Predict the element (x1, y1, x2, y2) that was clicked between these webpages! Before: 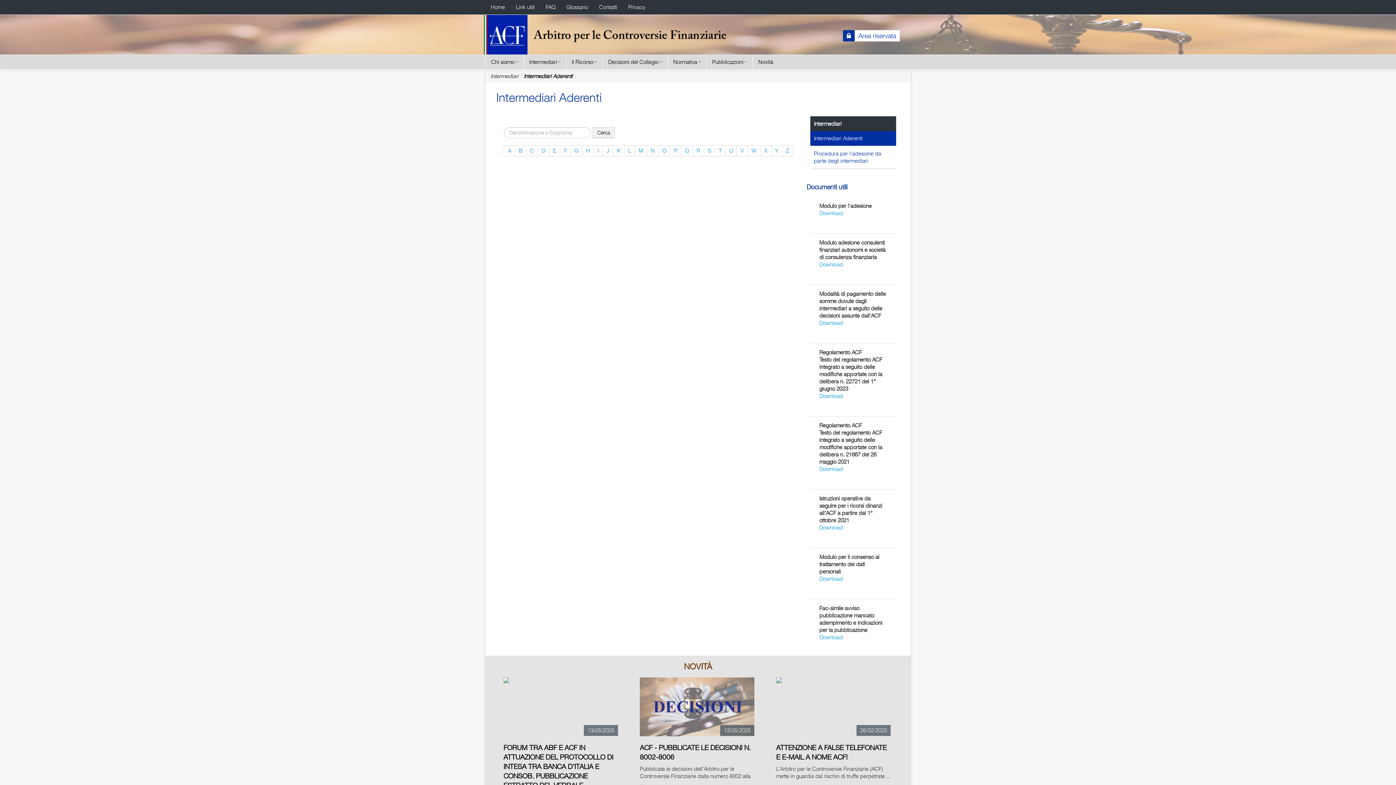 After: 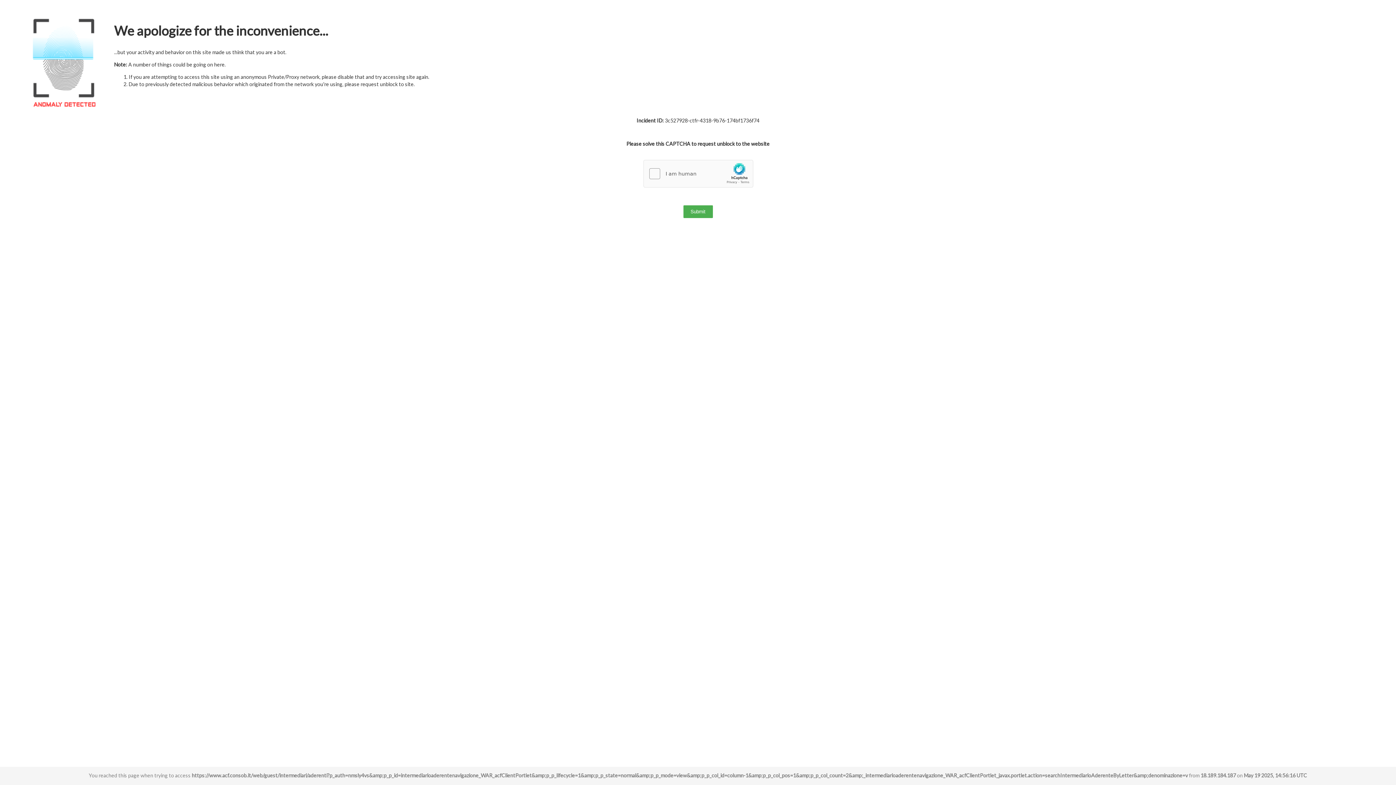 Action: label: V bbox: (737, 145, 748, 156)